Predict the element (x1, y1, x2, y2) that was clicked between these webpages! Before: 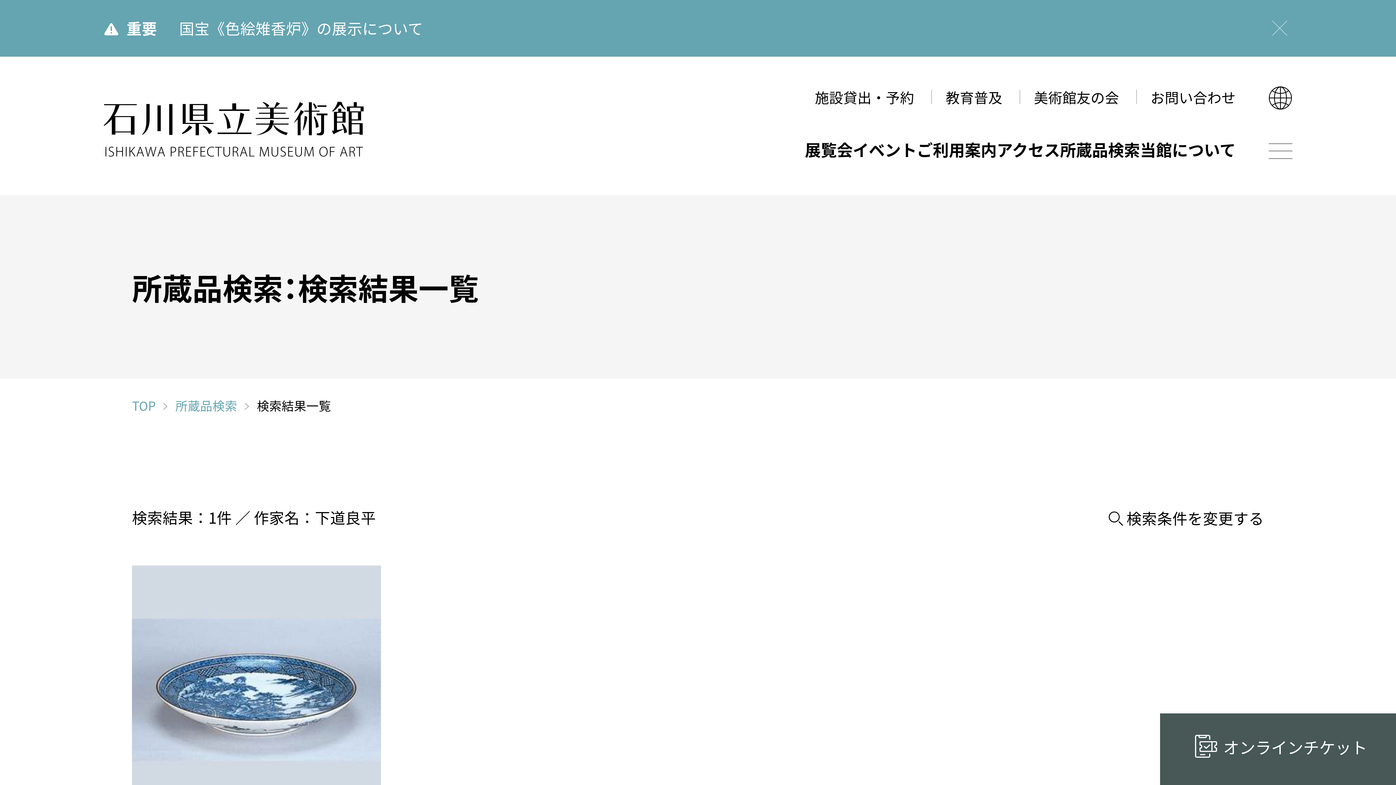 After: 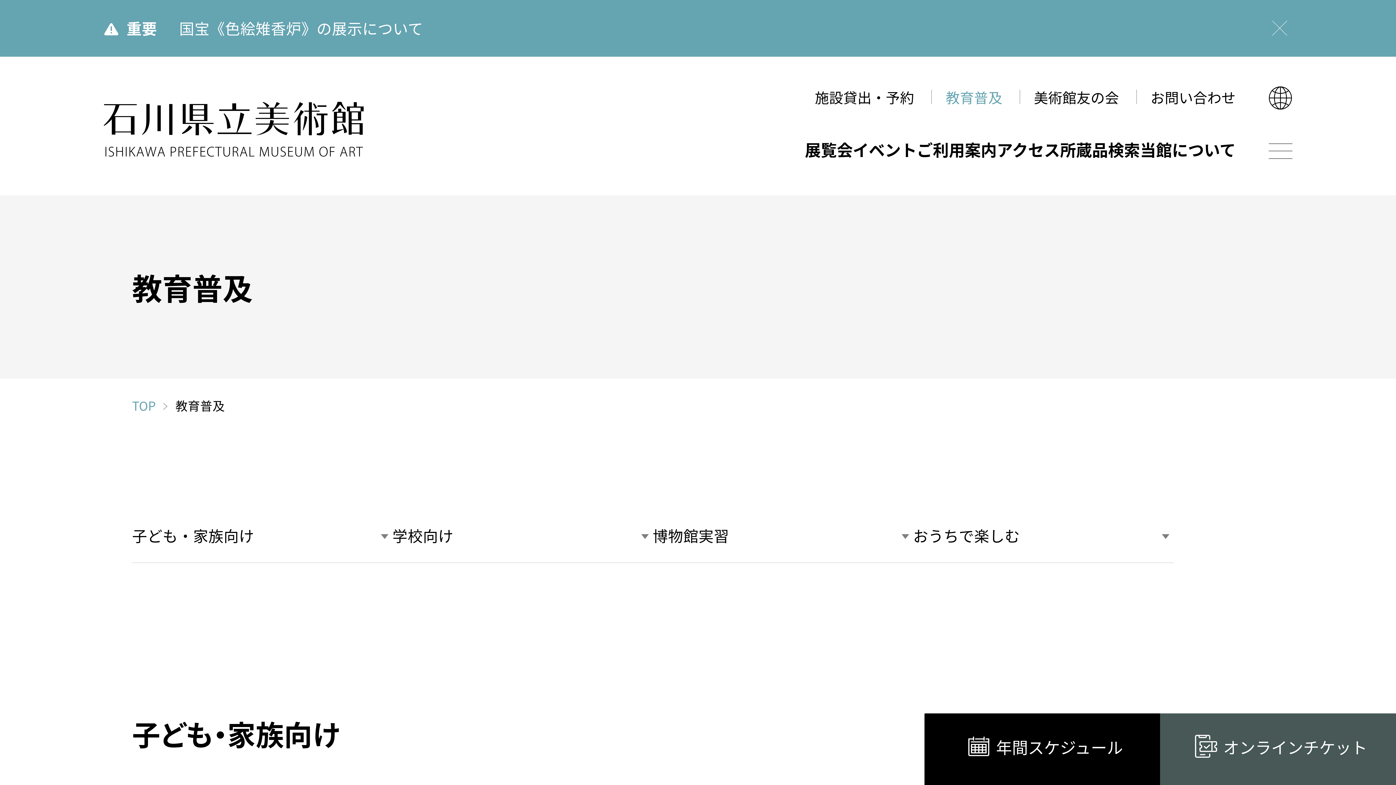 Action: label: 教育普及 bbox: (945, 83, 1002, 110)